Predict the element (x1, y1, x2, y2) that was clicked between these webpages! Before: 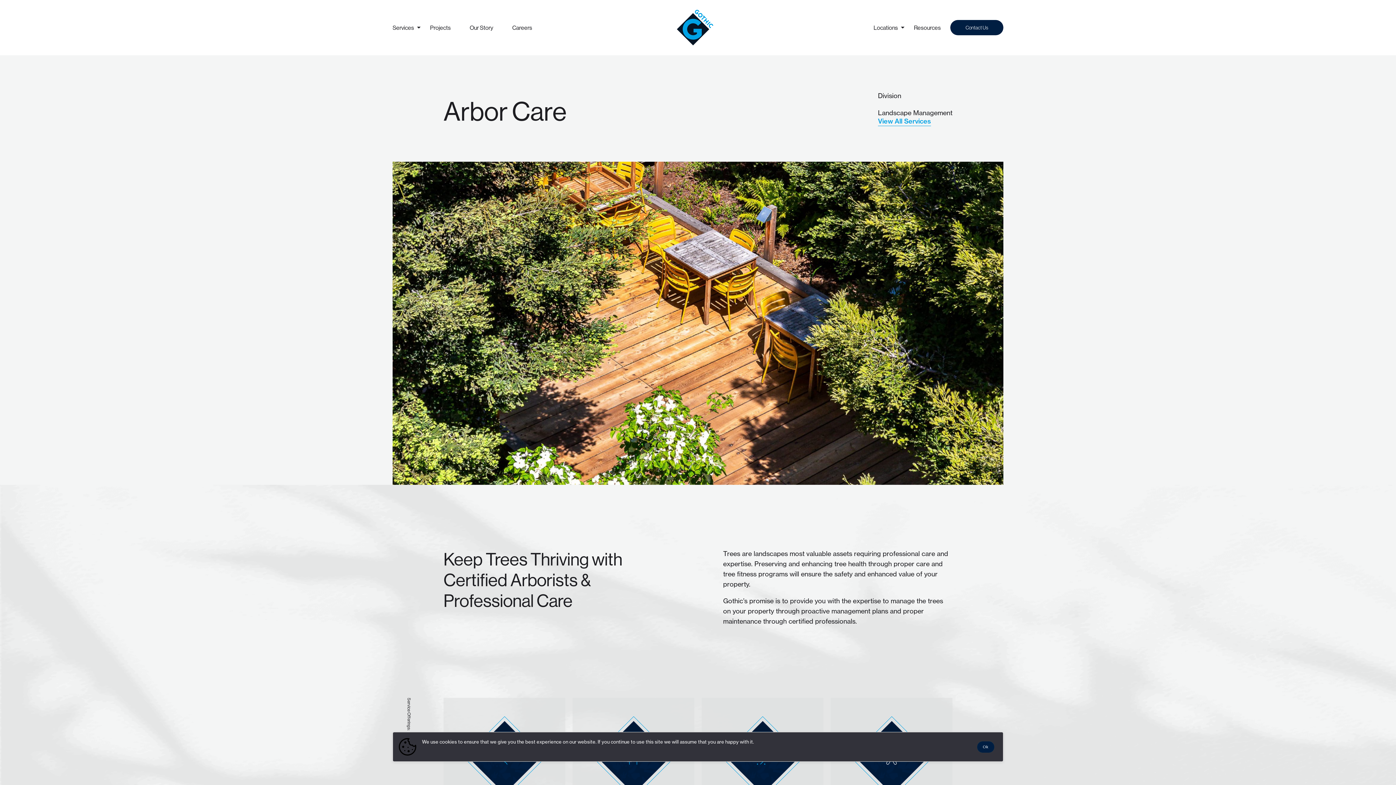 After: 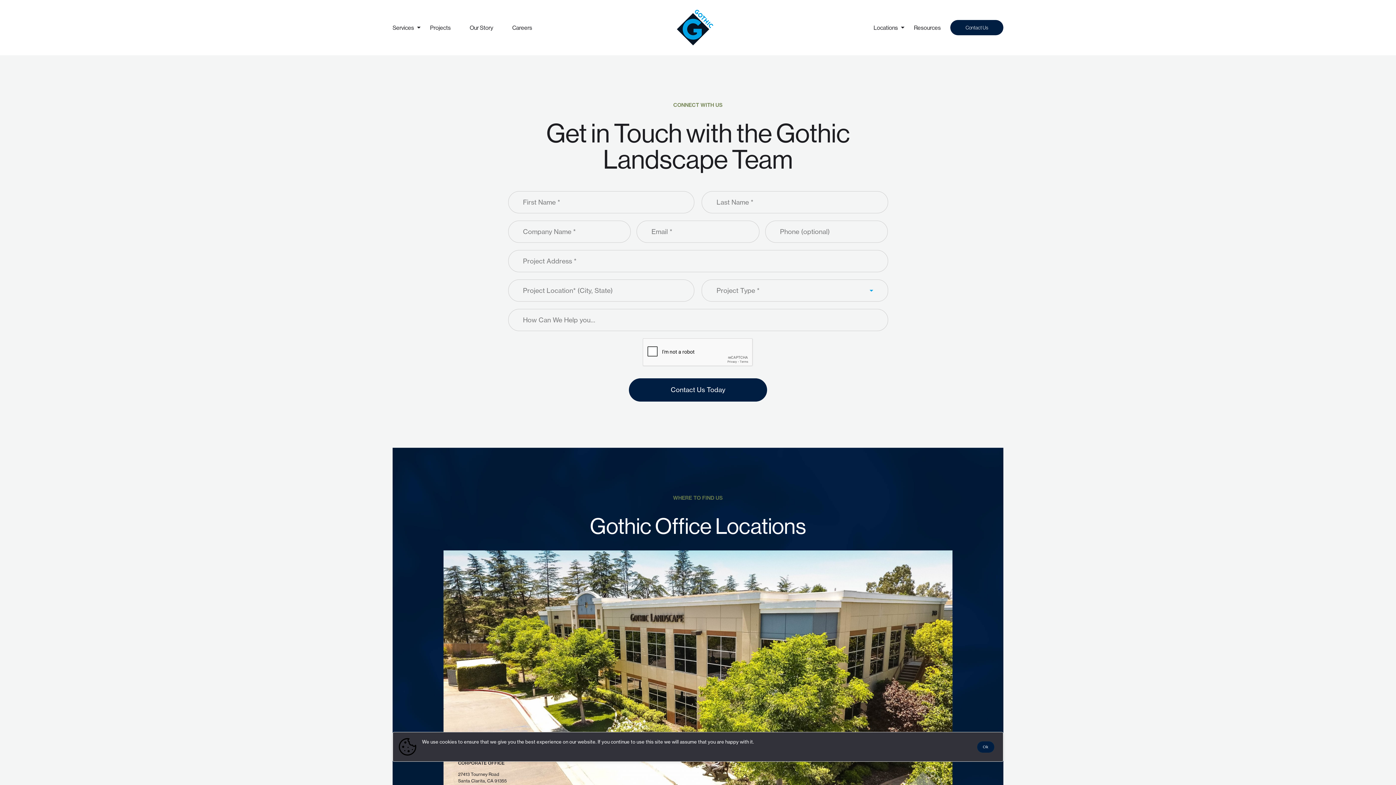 Action: label: Contact Us bbox: (950, 20, 1003, 35)